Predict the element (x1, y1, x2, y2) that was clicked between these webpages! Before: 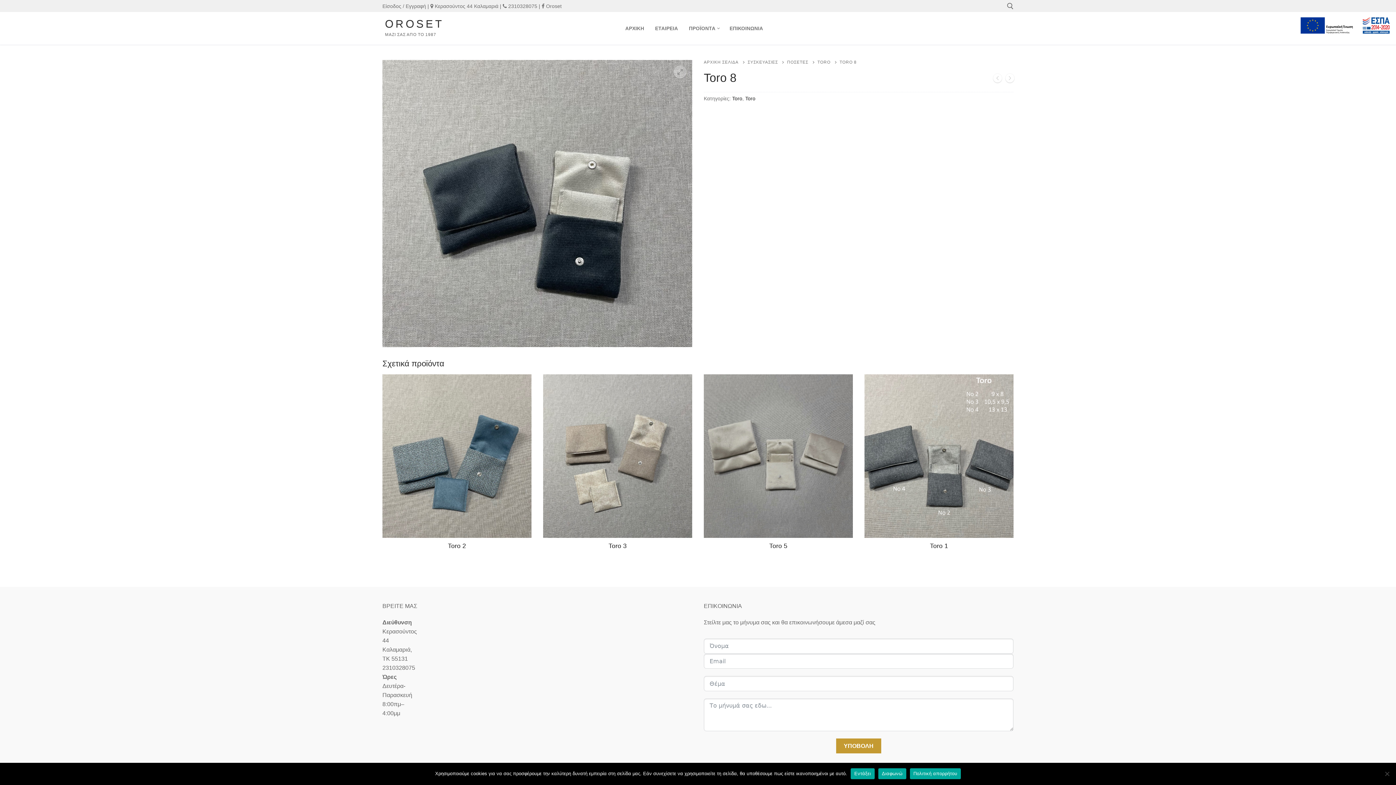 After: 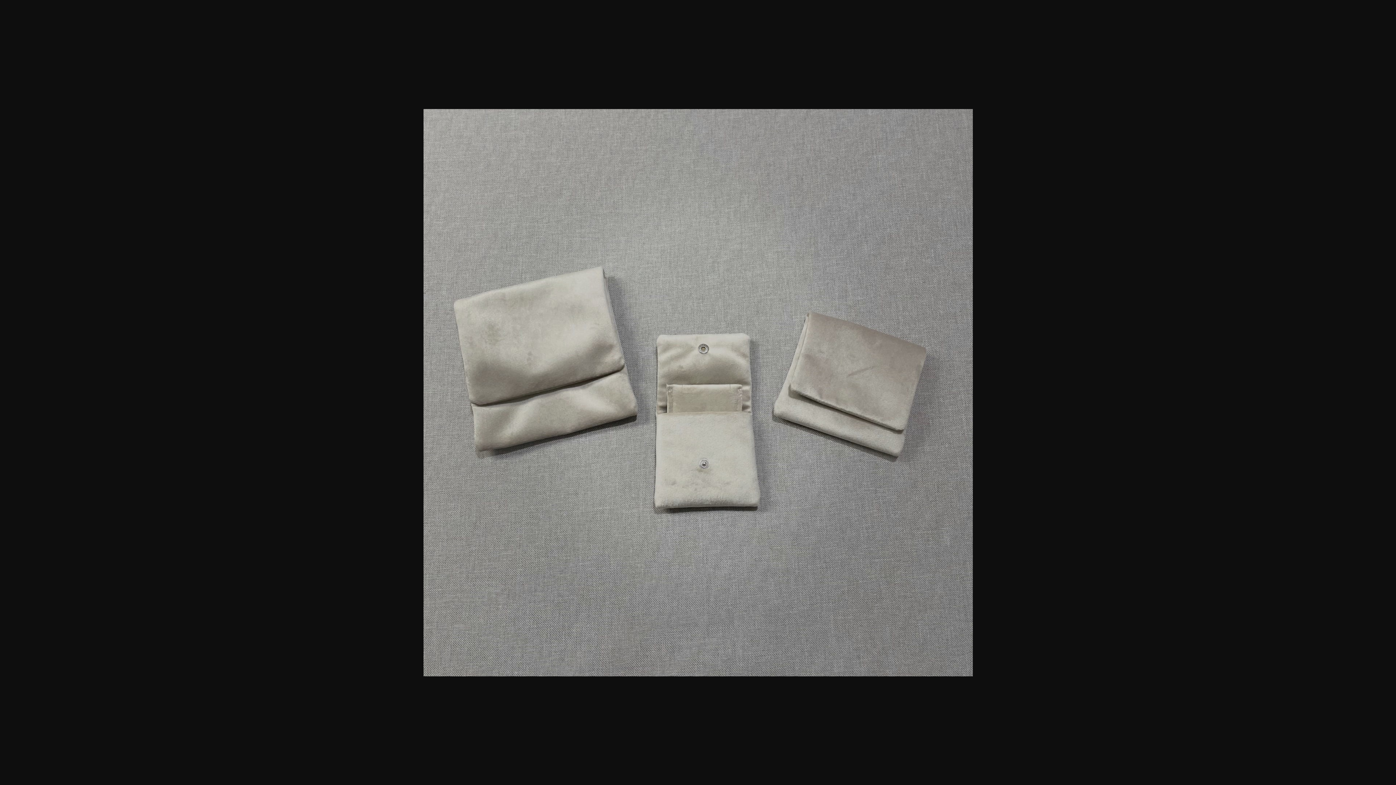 Action: label: Toro 5 bbox: (769, 542, 787, 549)